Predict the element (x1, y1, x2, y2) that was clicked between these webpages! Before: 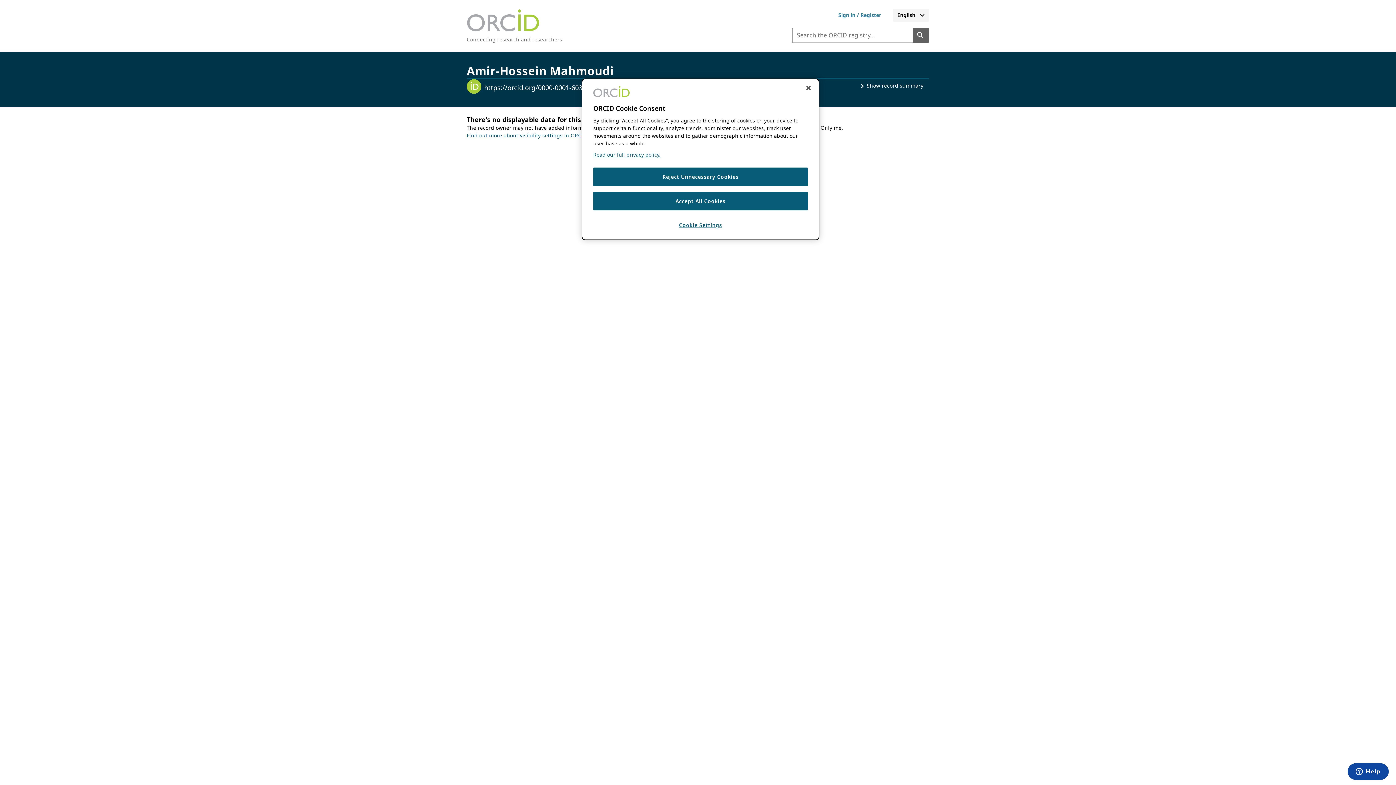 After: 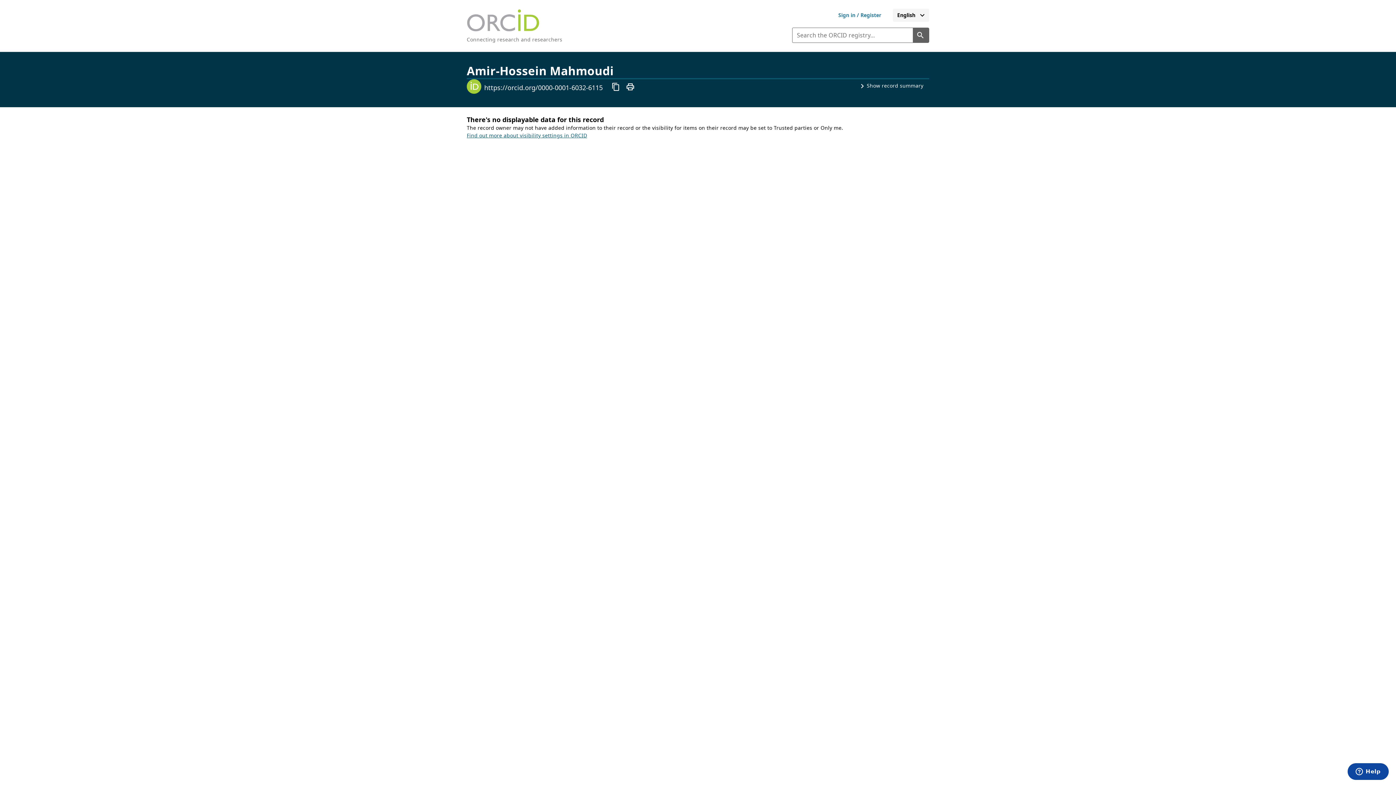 Action: label: Accept All Cookies bbox: (593, 192, 808, 210)